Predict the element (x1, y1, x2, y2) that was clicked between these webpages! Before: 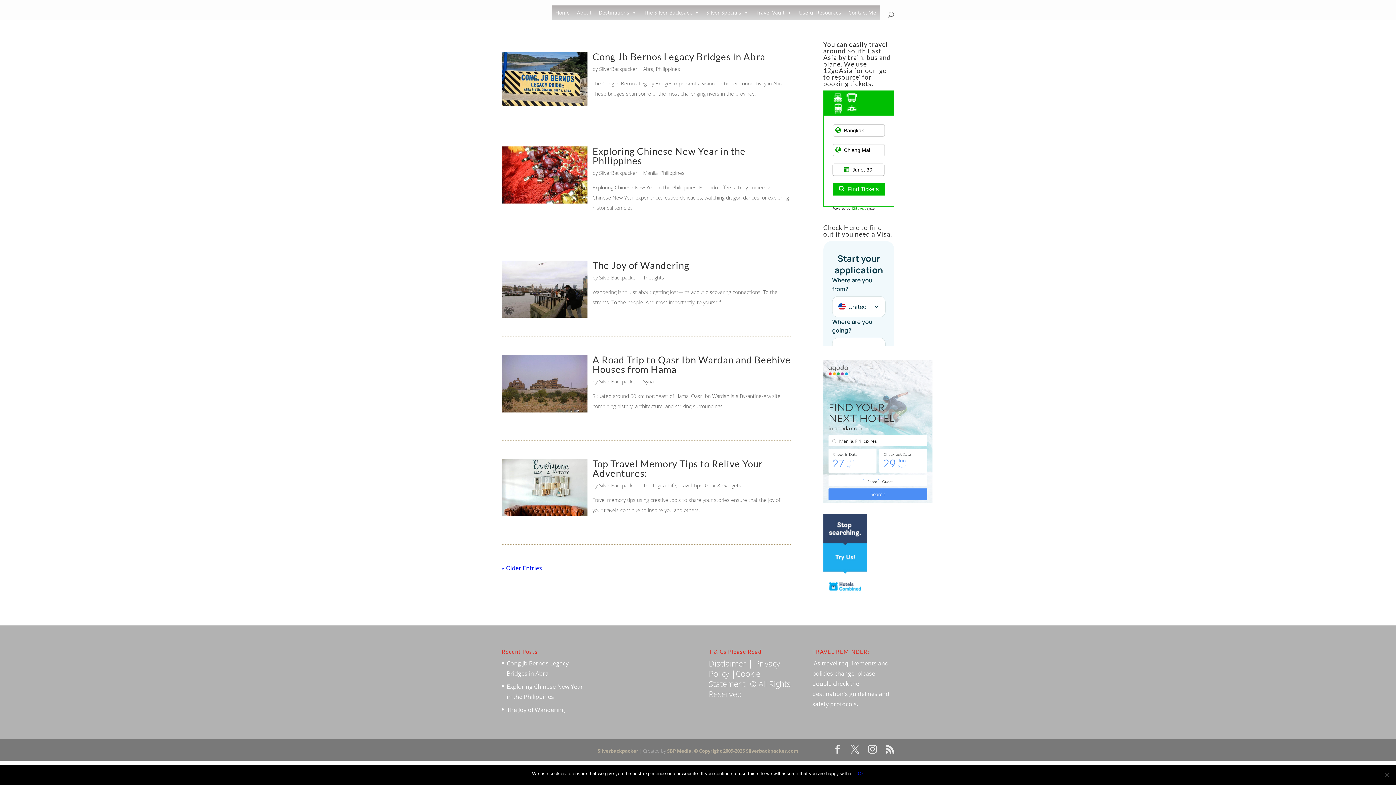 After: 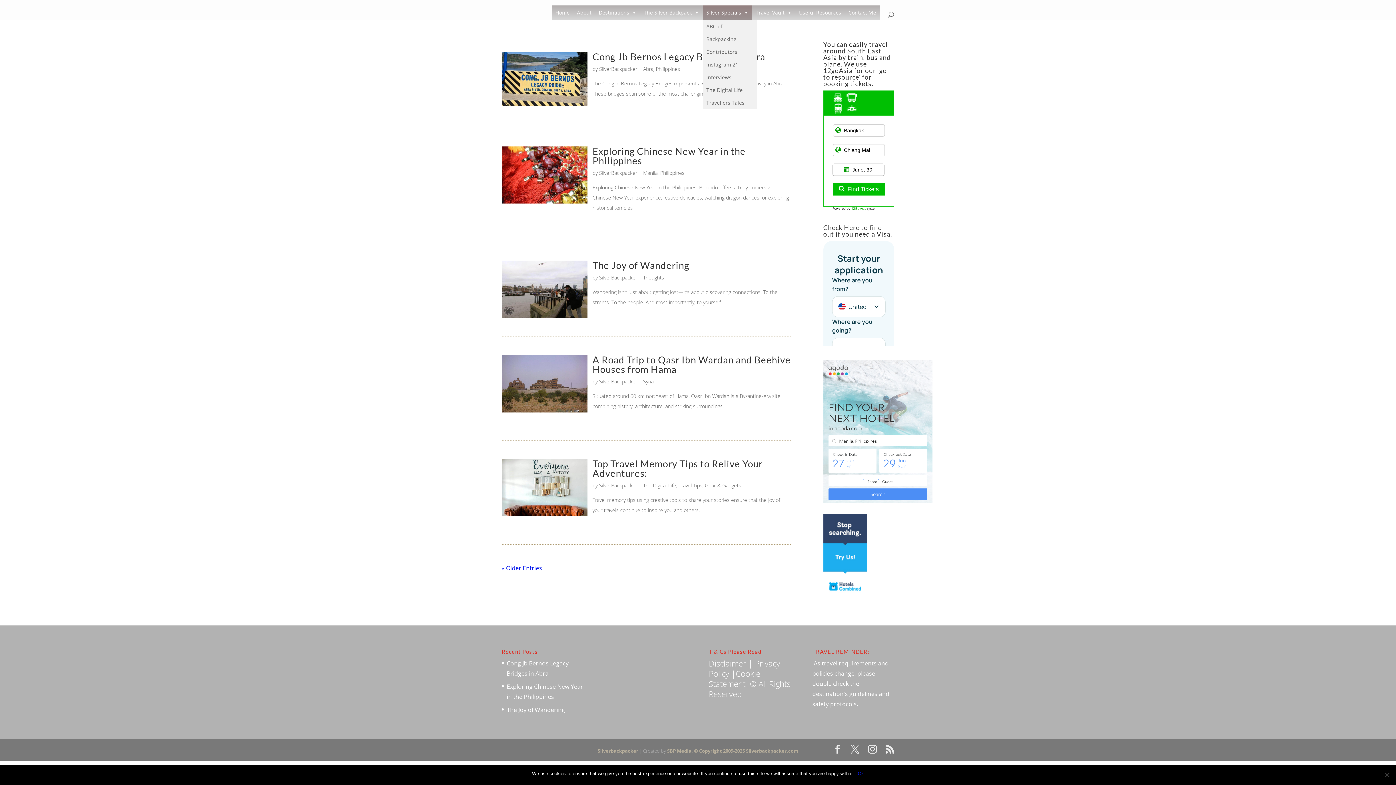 Action: bbox: (702, 5, 752, 20) label: Silver Specials